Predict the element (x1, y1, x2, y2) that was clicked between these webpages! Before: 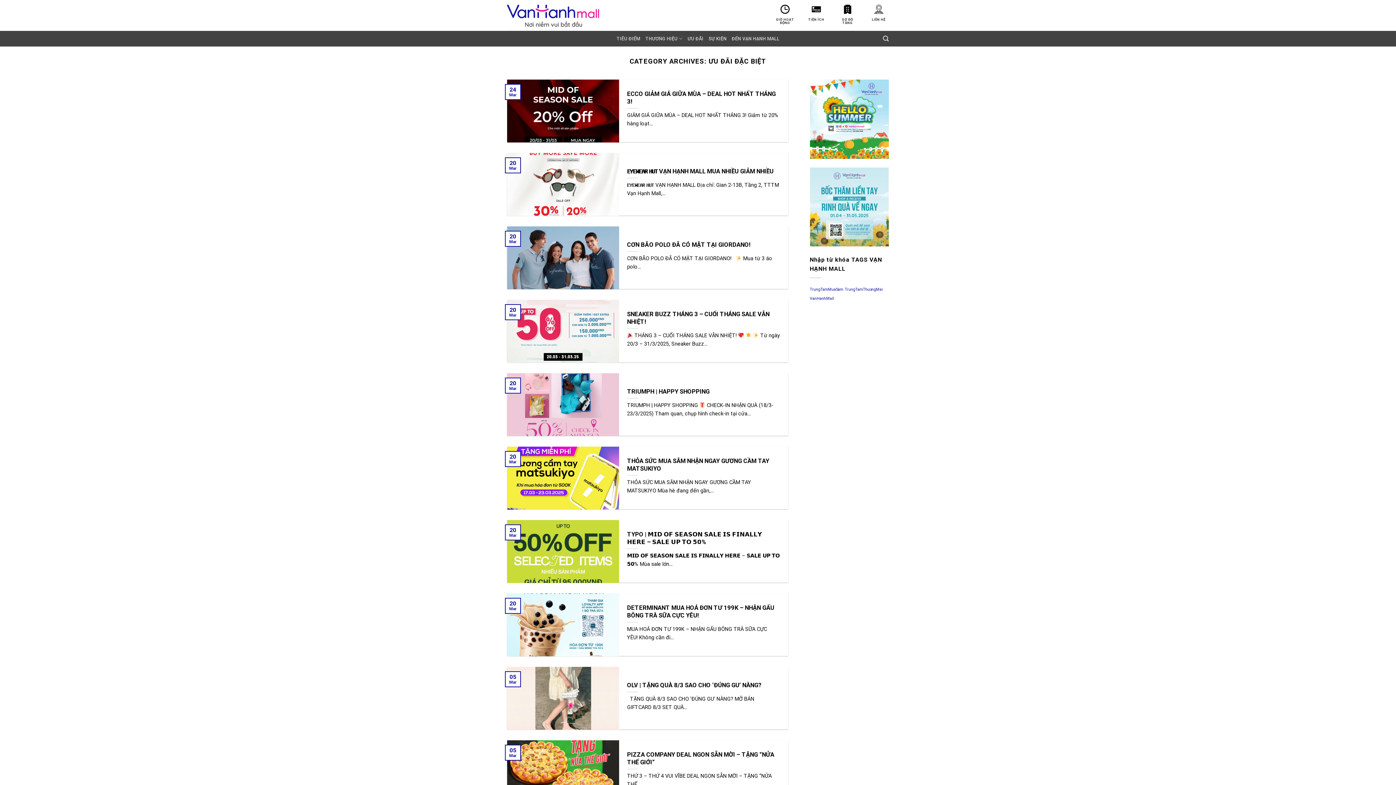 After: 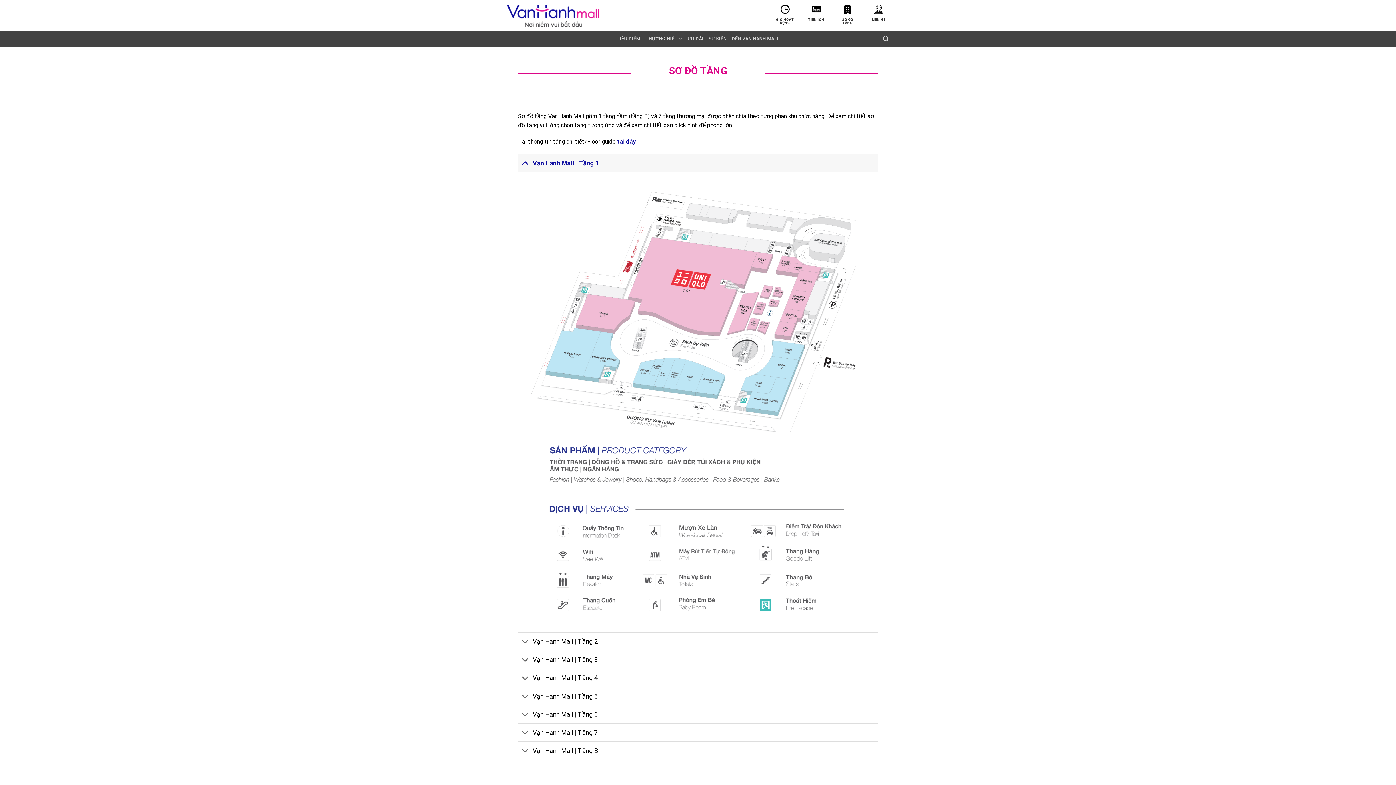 Action: label: SƠ ĐỒ TẦNG bbox: (837, 4, 857, 24)